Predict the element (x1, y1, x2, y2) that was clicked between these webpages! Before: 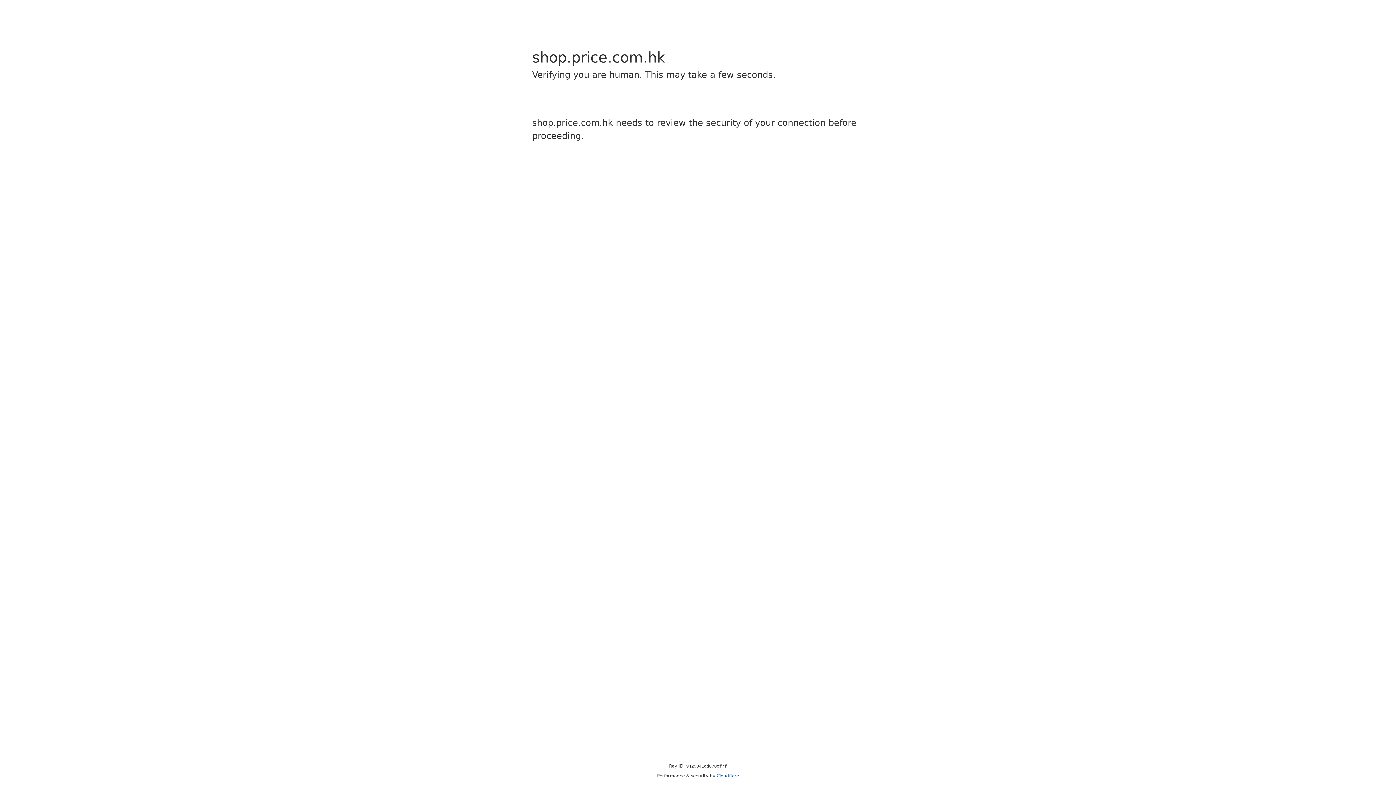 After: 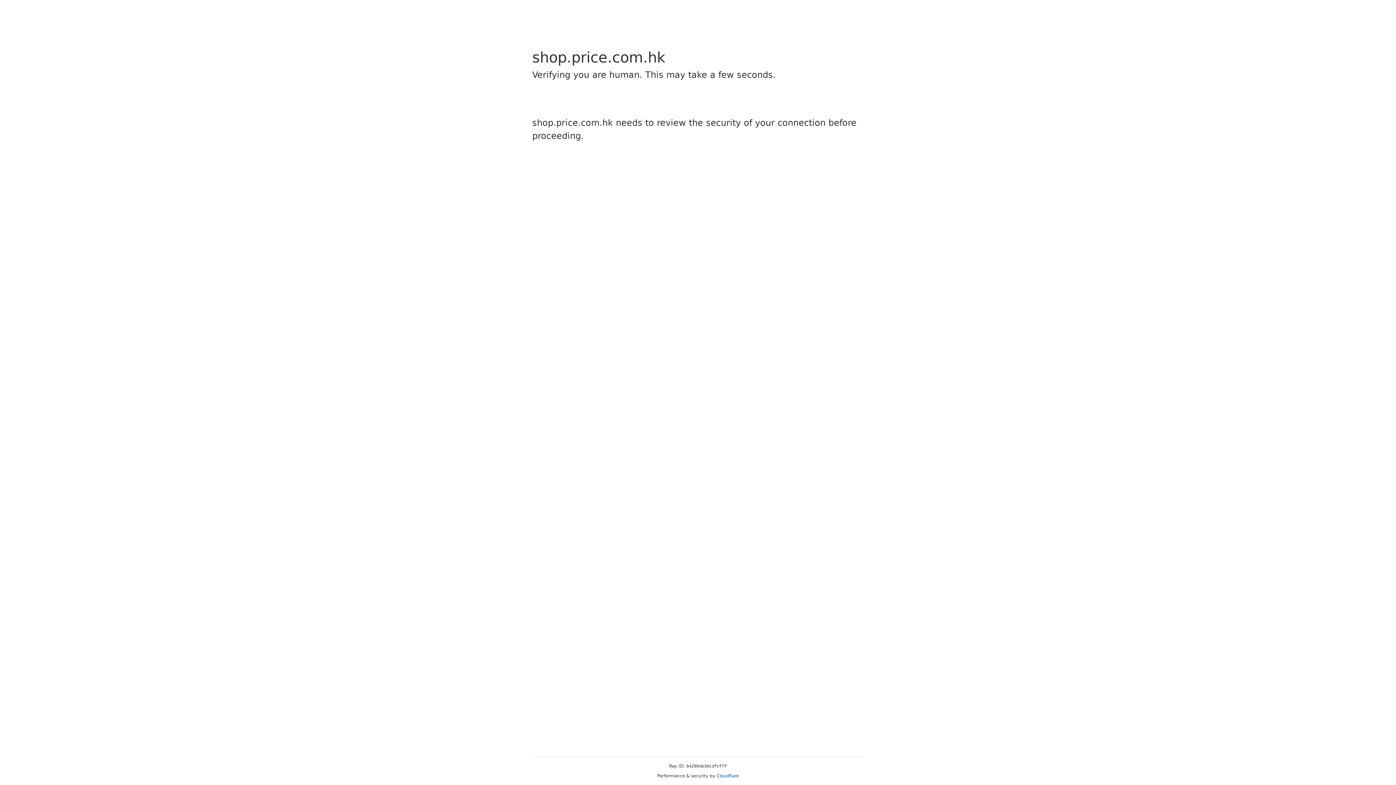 Action: bbox: (716, 773, 739, 778) label: Cloudflare